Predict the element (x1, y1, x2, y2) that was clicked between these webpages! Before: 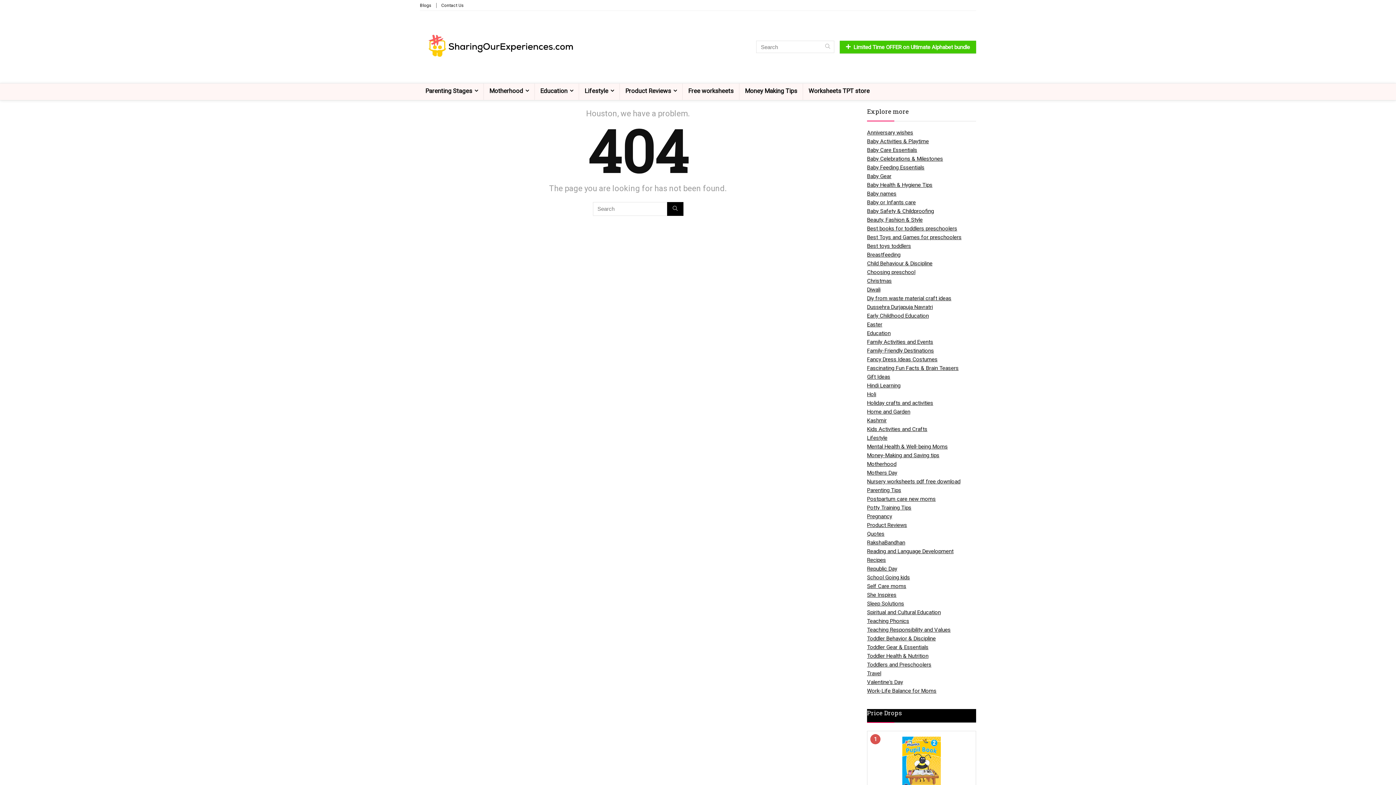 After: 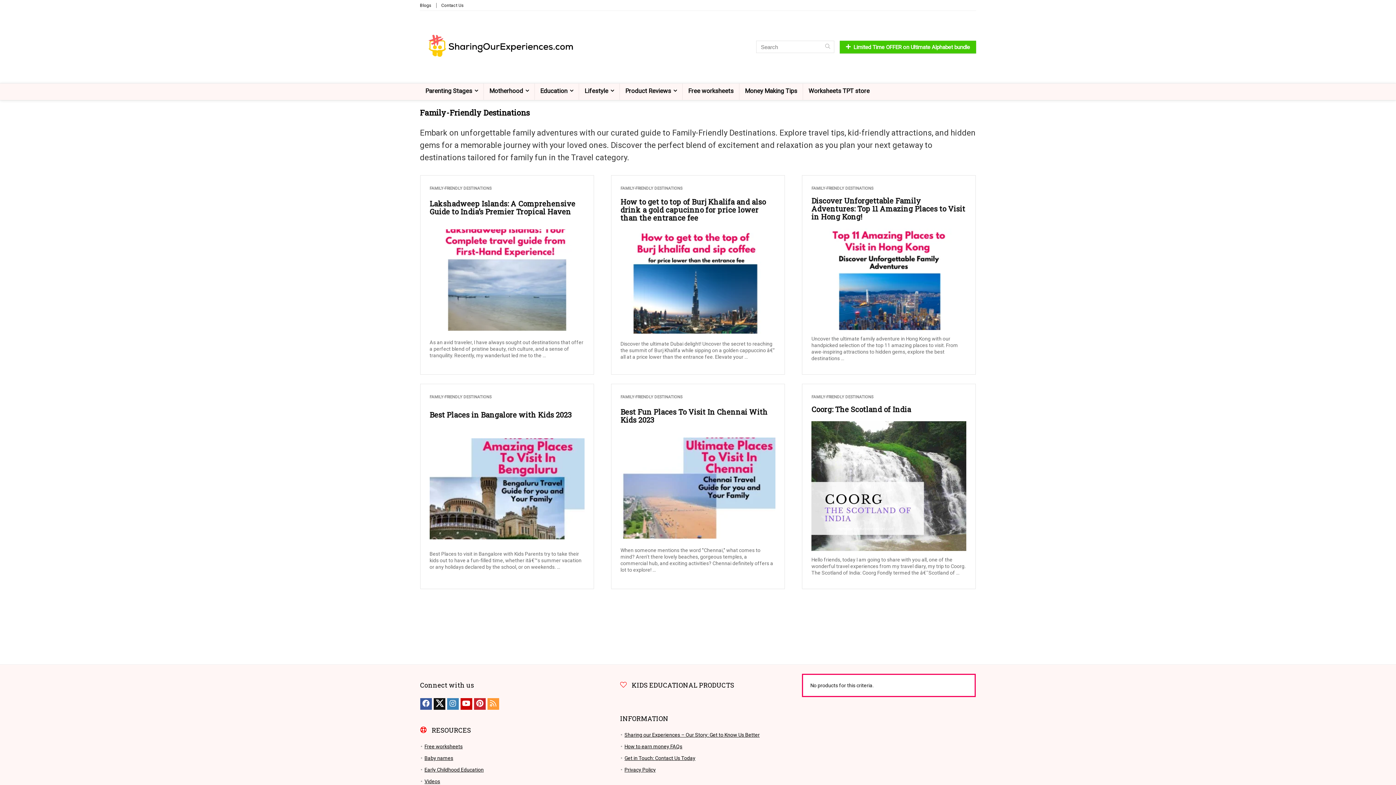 Action: label: Family-Friendly Destinations bbox: (867, 347, 934, 354)